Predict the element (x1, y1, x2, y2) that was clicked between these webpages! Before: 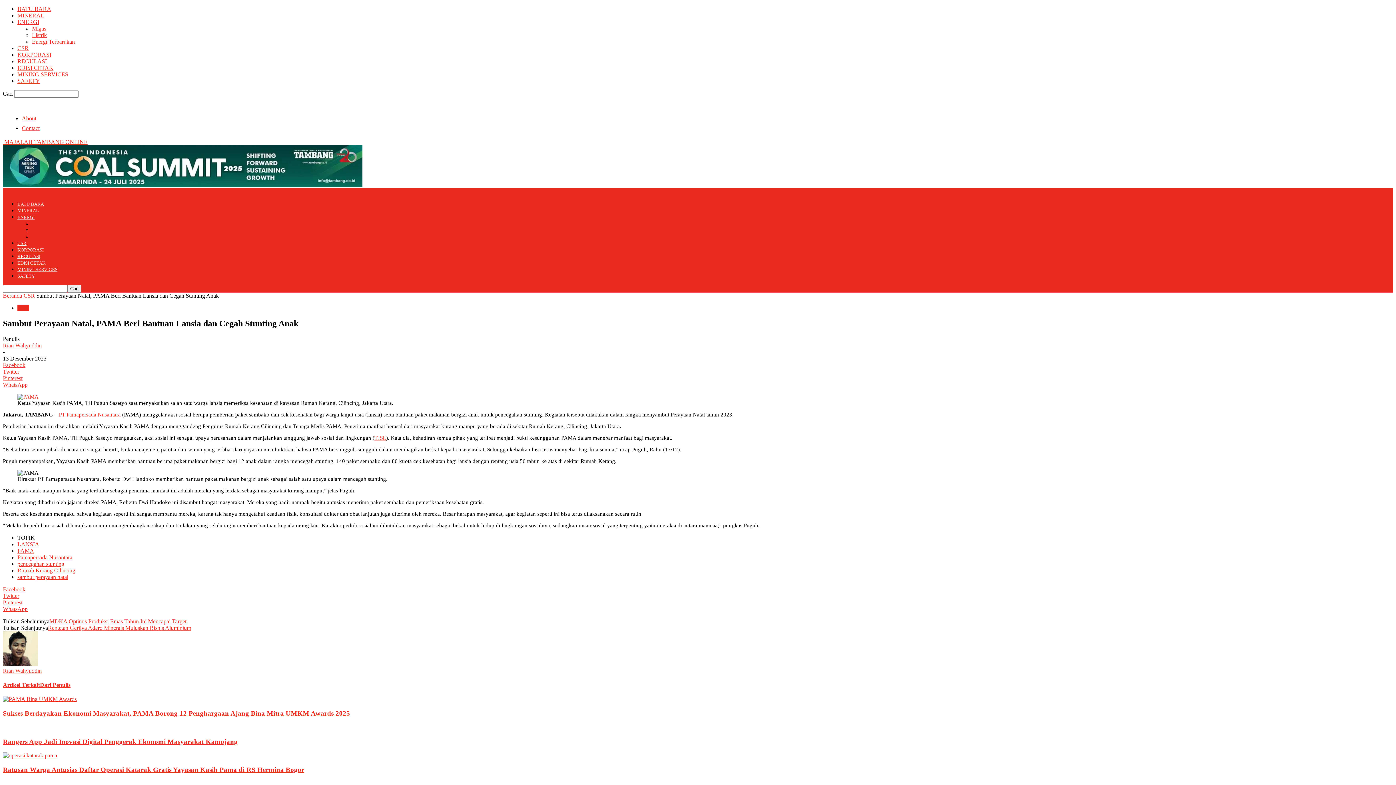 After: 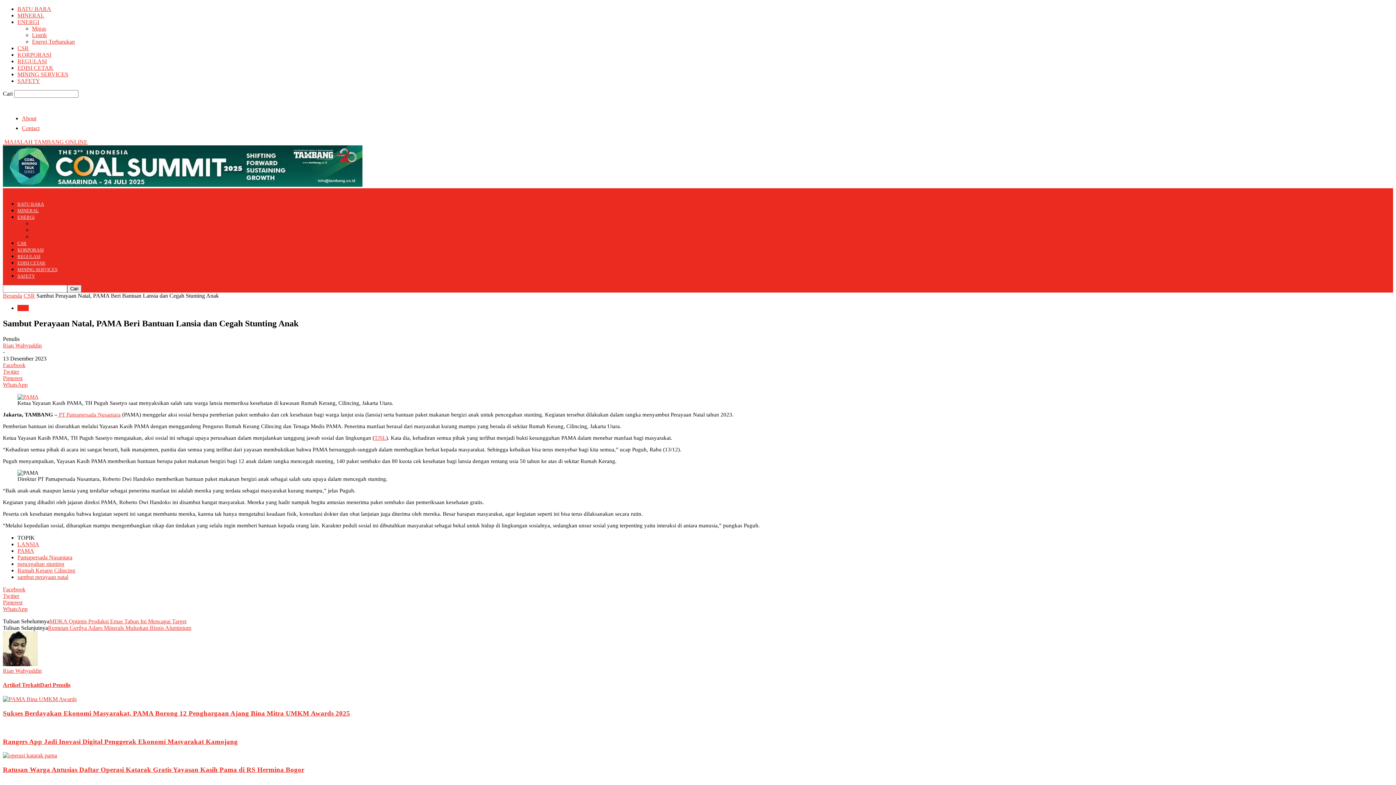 Action: label: Dari Penulis bbox: (40, 682, 70, 688)